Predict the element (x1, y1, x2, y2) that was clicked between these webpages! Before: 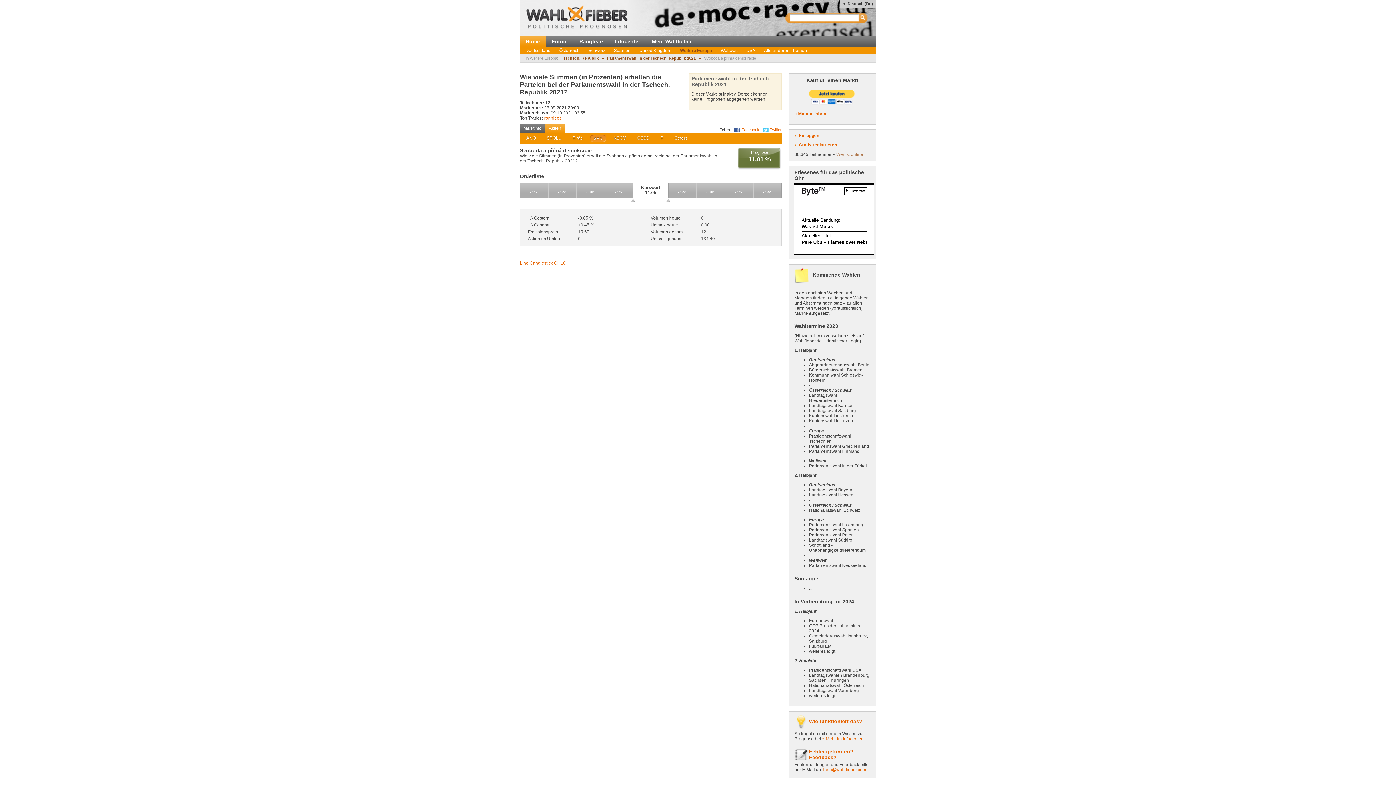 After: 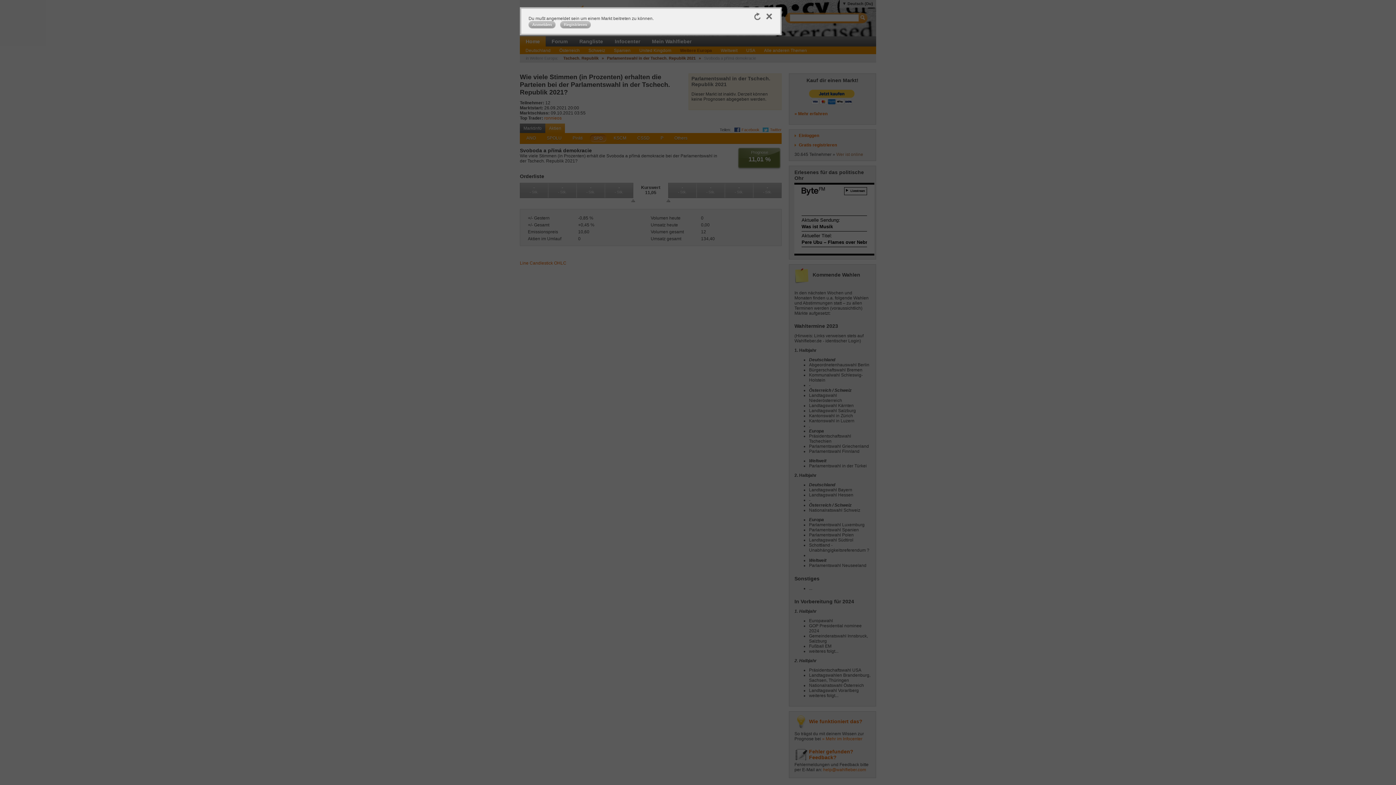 Action: label: ^ bbox: (631, 199, 635, 202)